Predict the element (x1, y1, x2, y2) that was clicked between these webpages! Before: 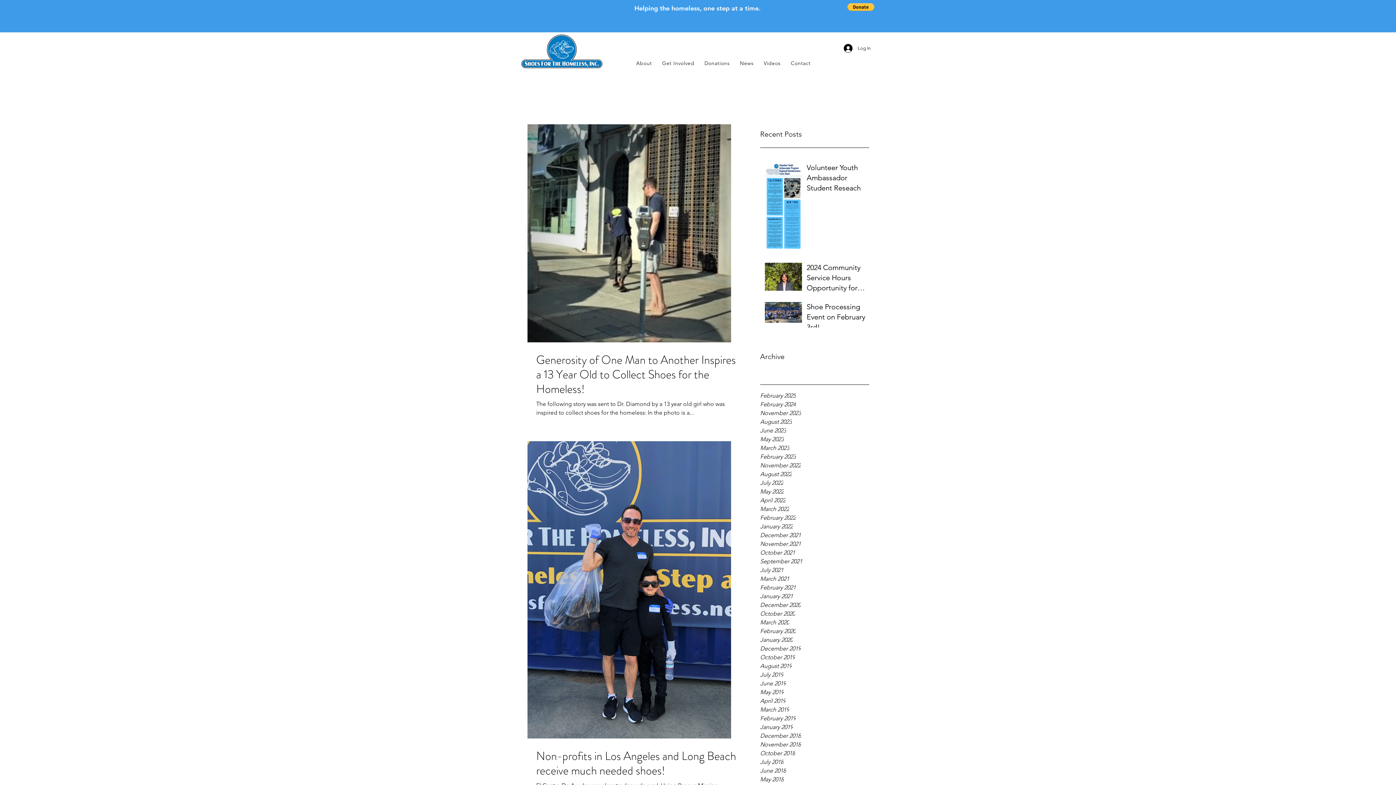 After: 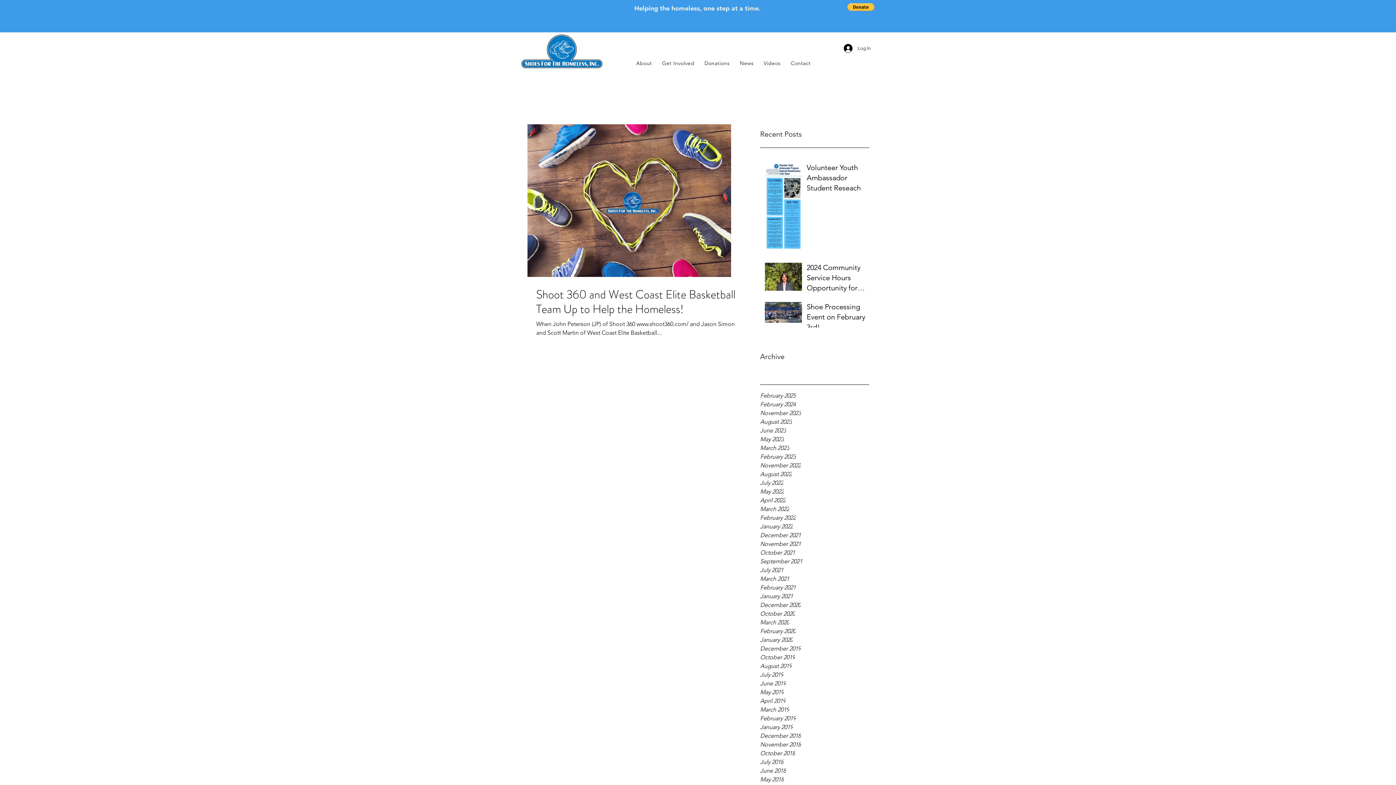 Action: bbox: (760, 566, 869, 574) label: July 2021